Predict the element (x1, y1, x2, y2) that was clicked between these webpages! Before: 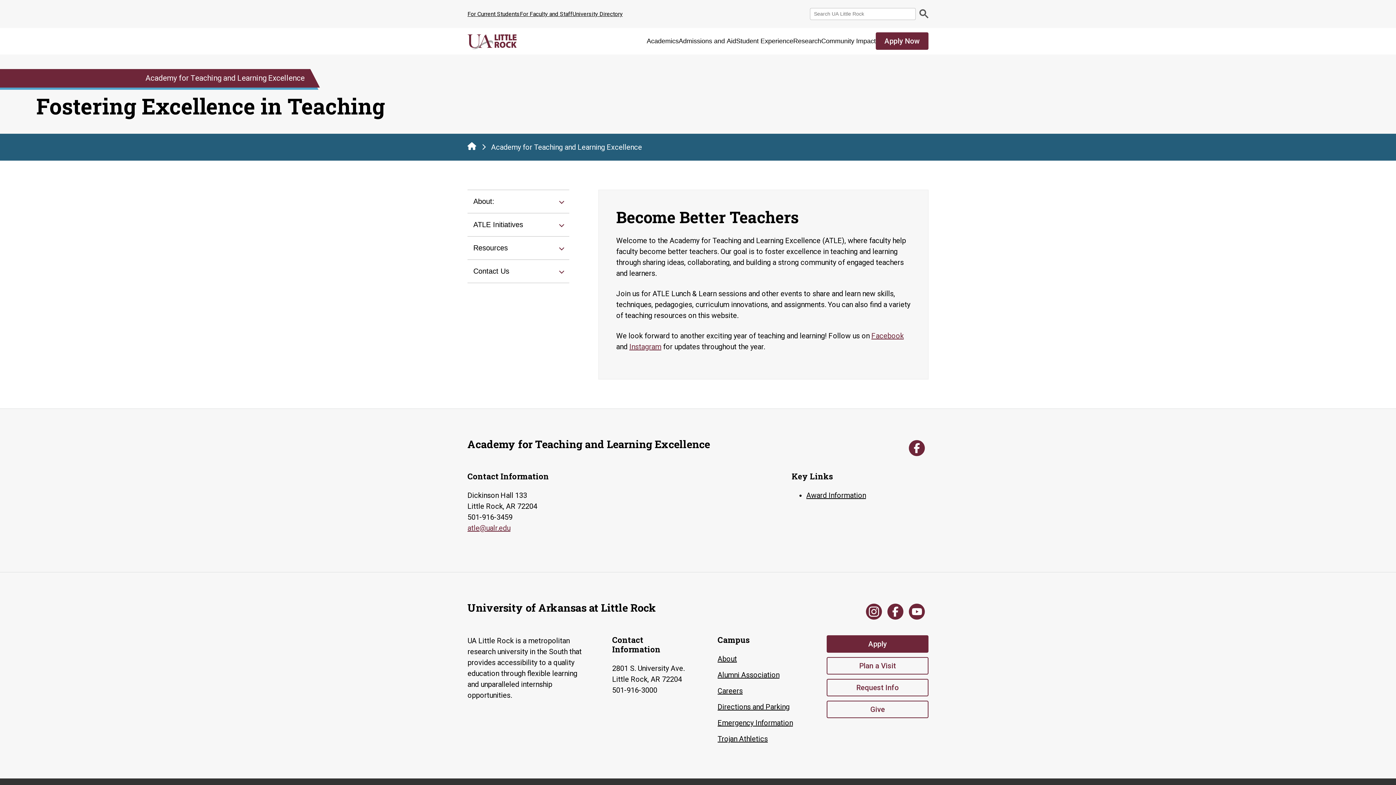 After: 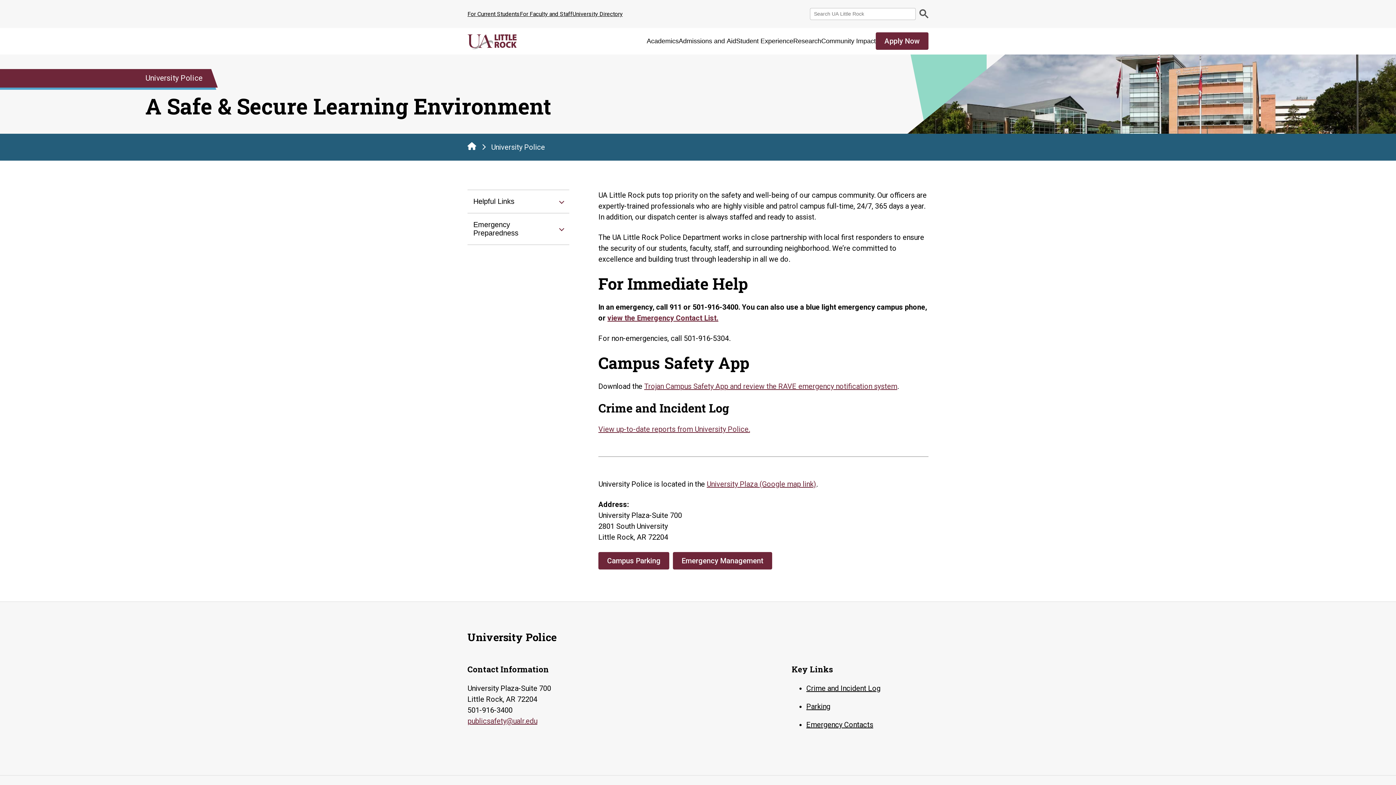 Action: label: Emergency Information bbox: (717, 717, 793, 733)